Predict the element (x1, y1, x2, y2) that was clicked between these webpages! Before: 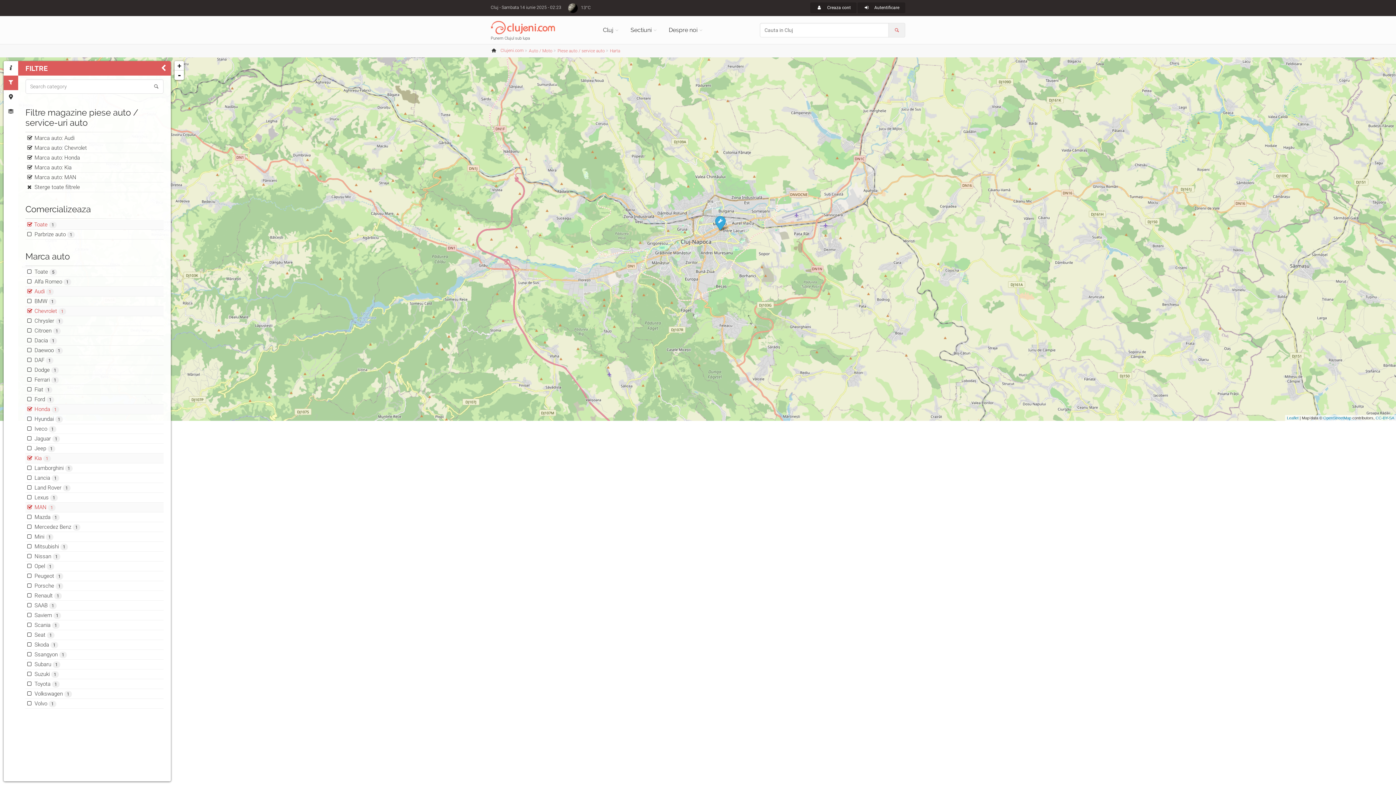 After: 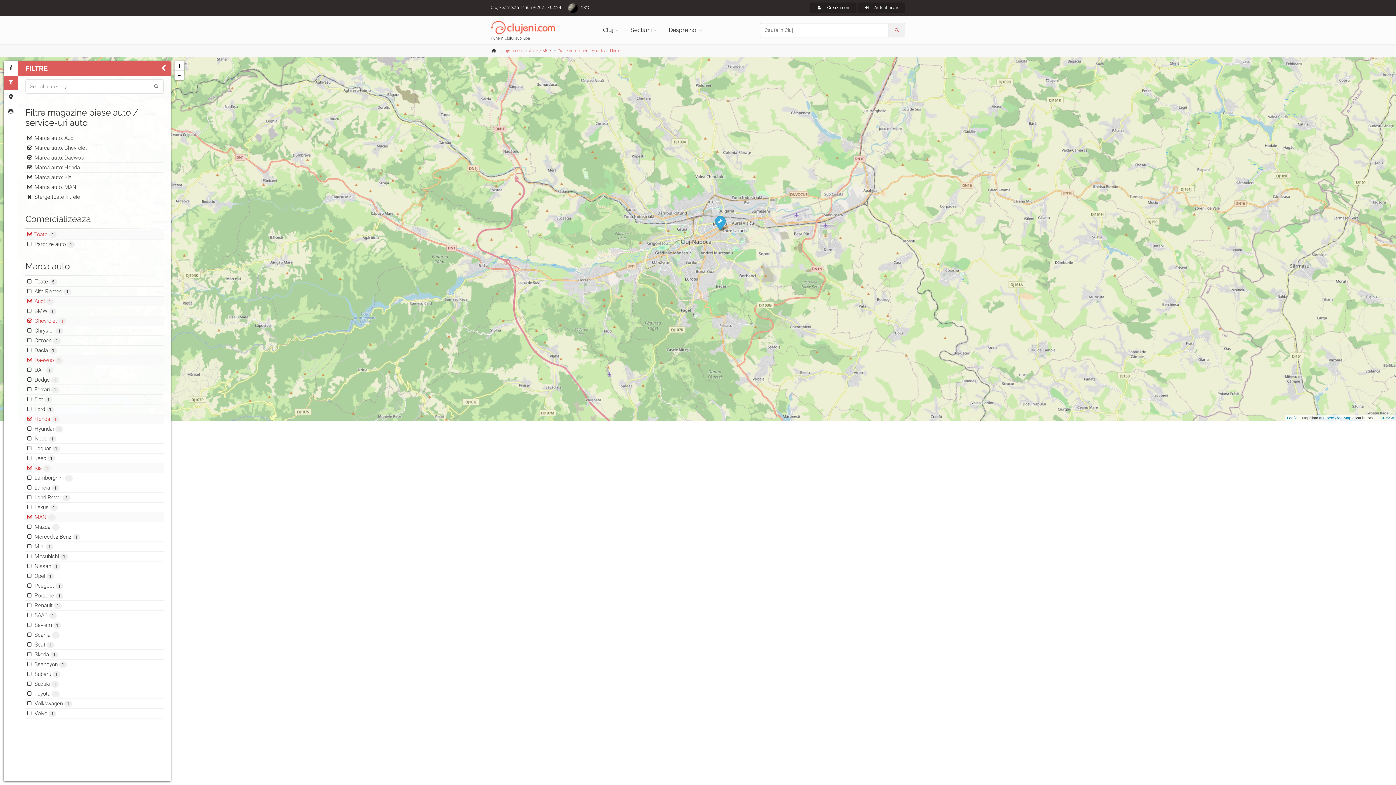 Action: label: Daewoo 1 bbox: (25, 345, 163, 355)